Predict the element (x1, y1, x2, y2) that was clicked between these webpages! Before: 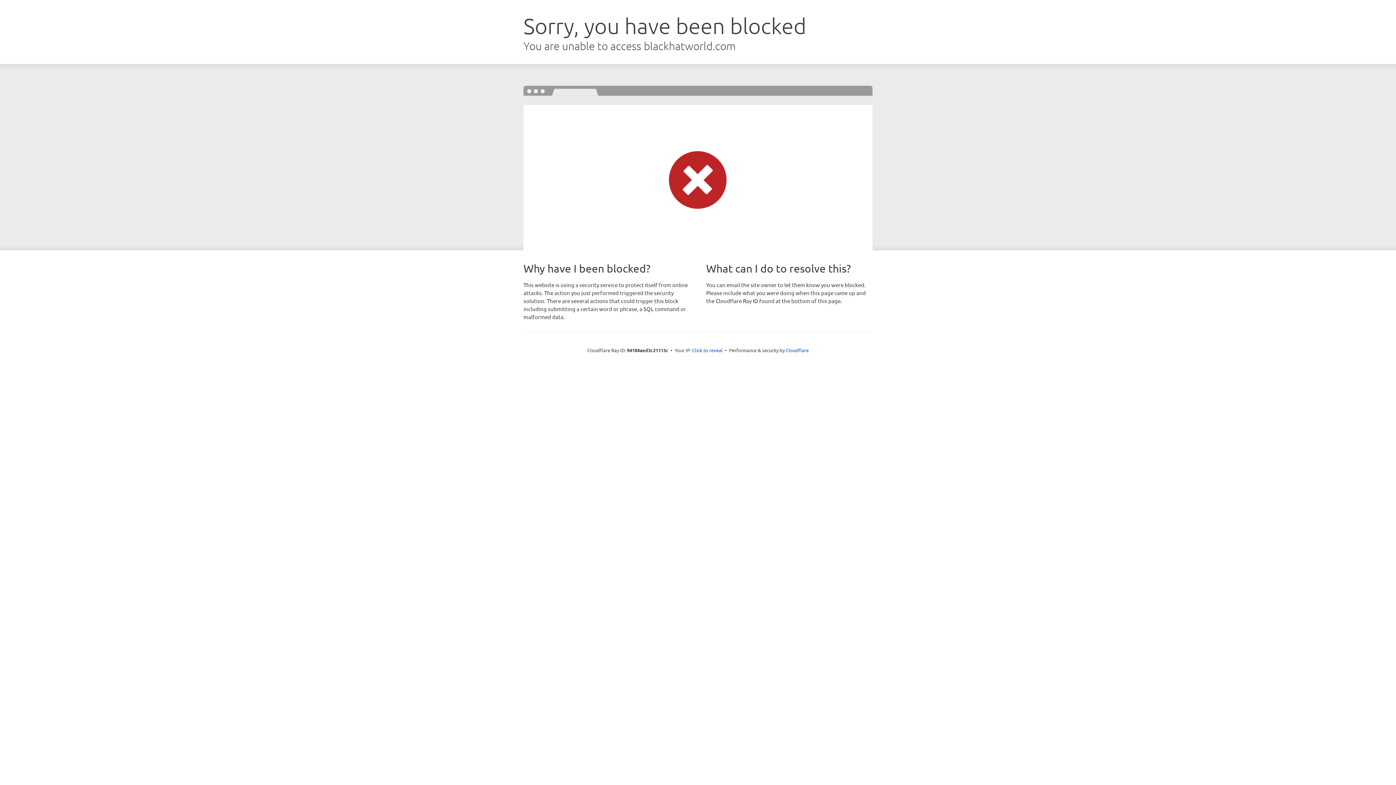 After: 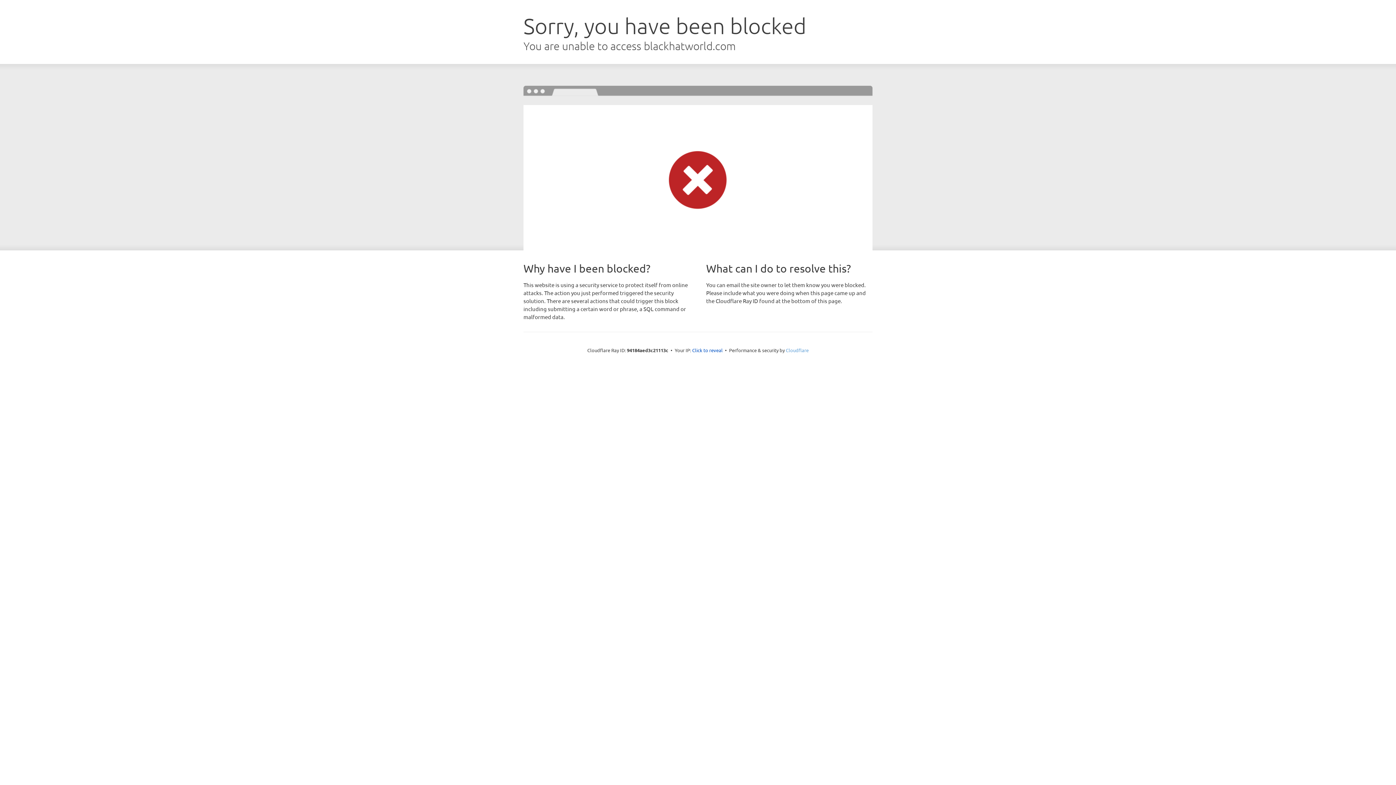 Action: bbox: (786, 347, 808, 353) label: Cloudflare